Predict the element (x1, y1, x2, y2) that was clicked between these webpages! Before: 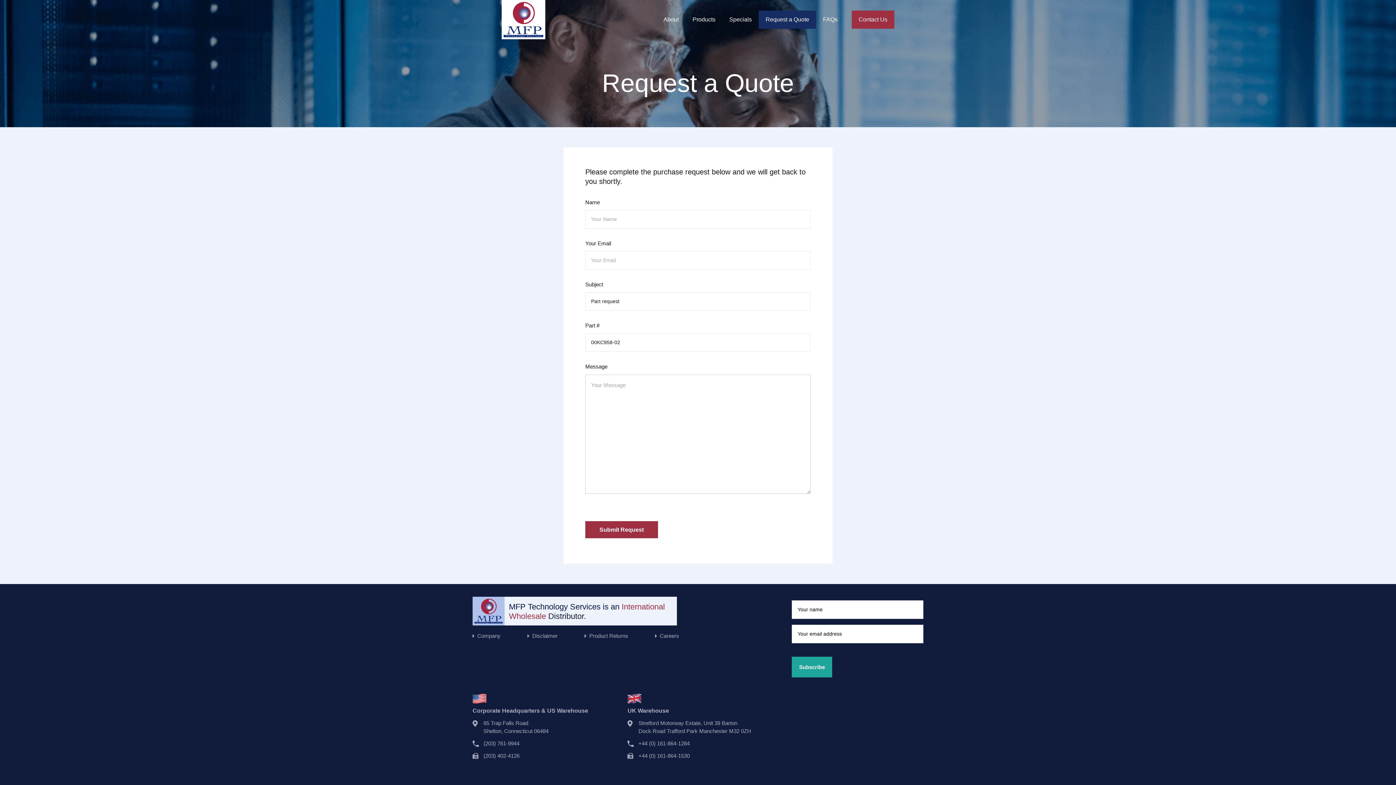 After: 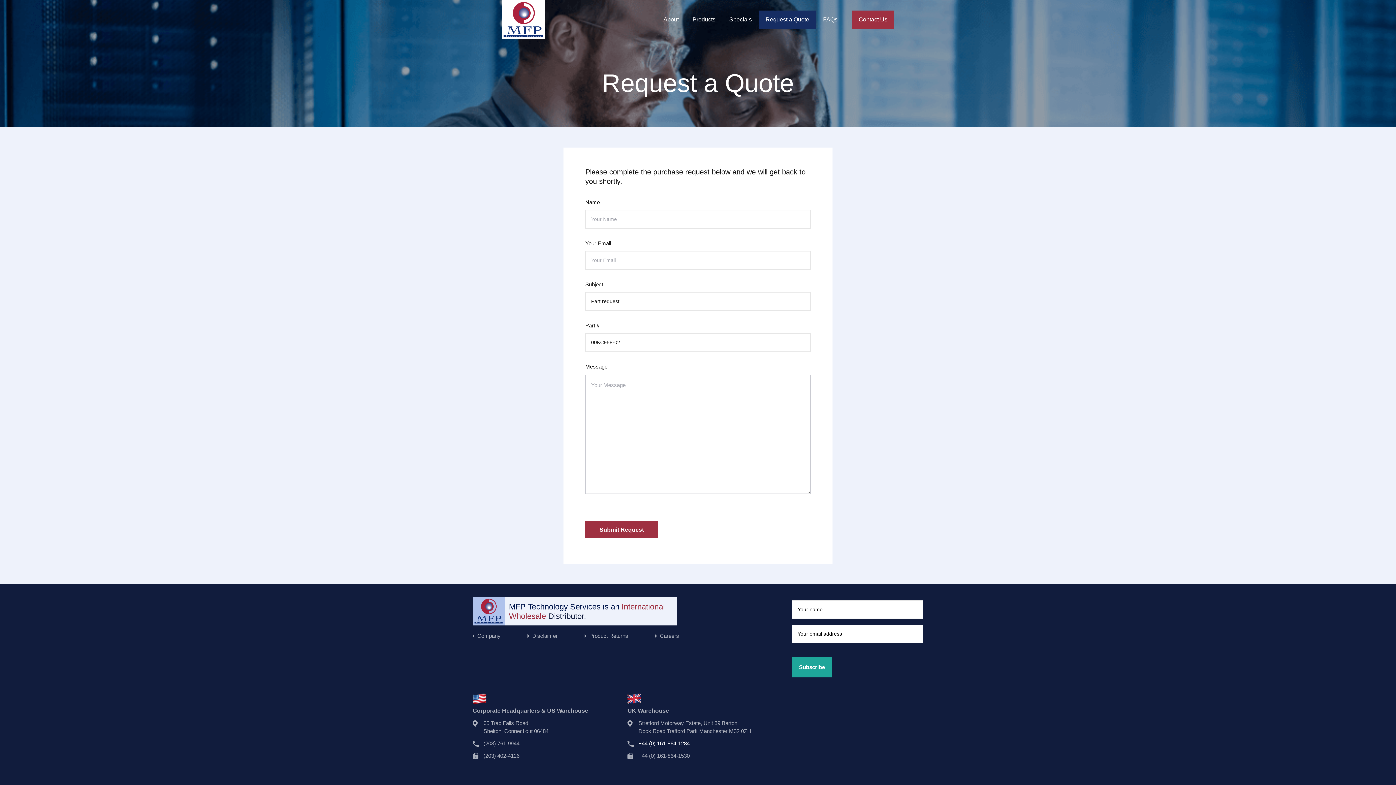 Action: label: +44 (0) 161-864-1284 bbox: (638, 740, 689, 746)